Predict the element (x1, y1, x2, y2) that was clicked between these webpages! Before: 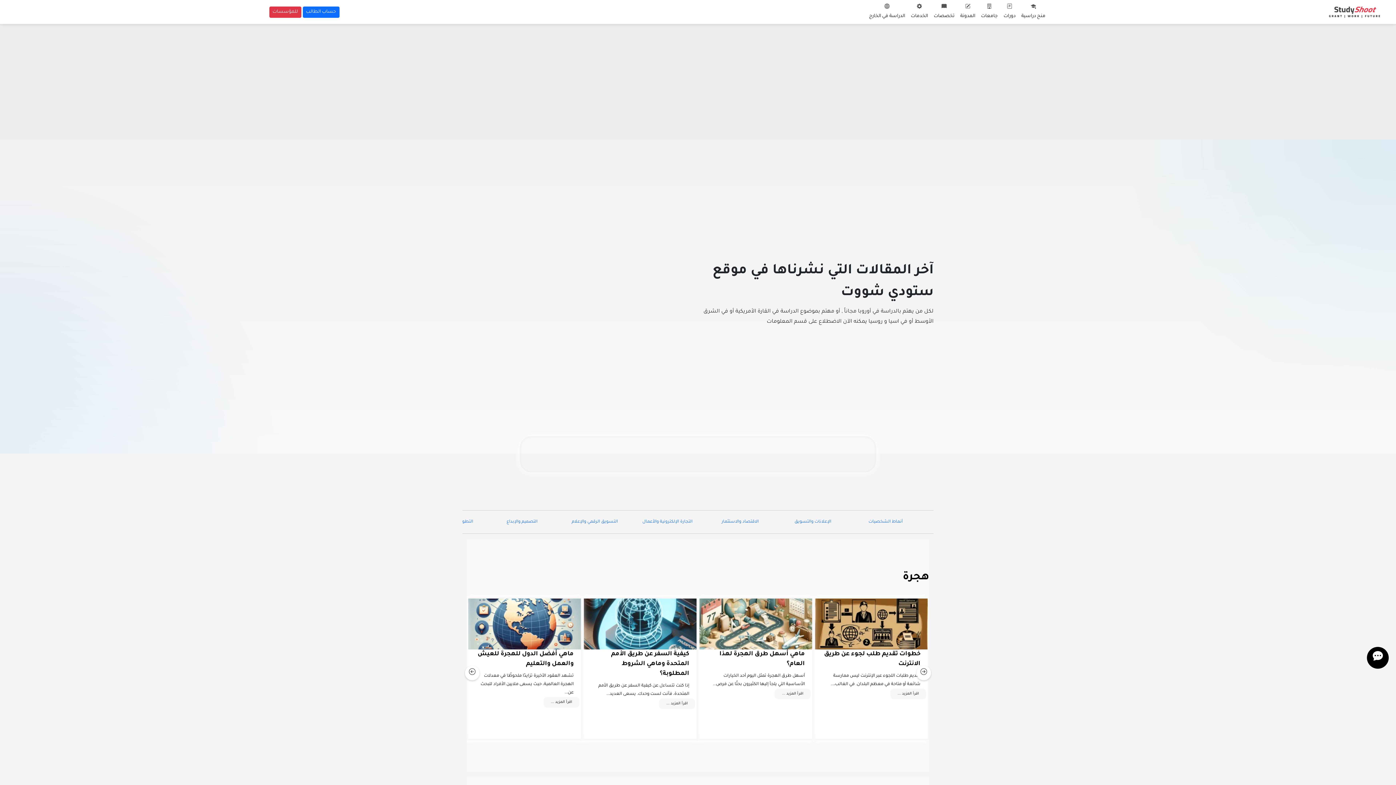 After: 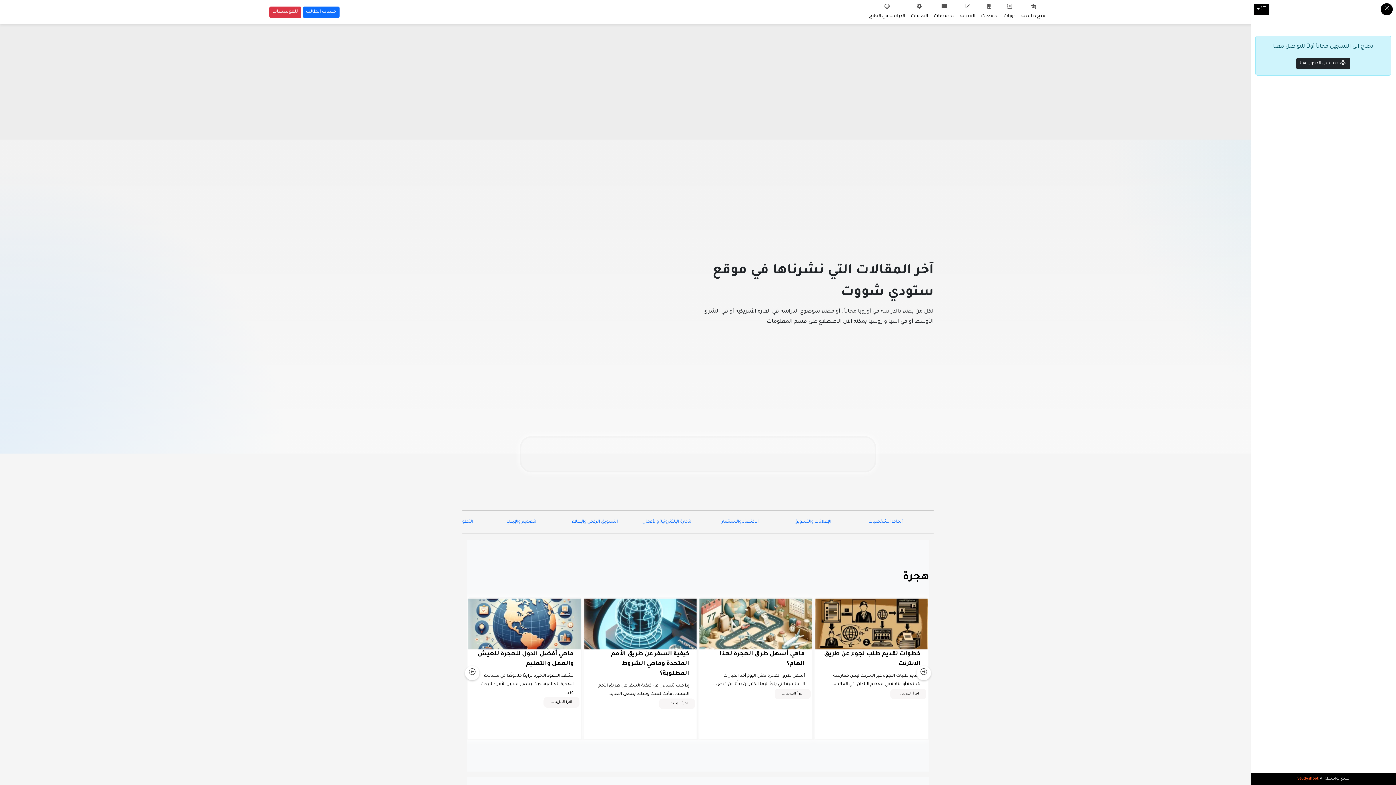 Action: bbox: (1367, 647, 1389, 669)